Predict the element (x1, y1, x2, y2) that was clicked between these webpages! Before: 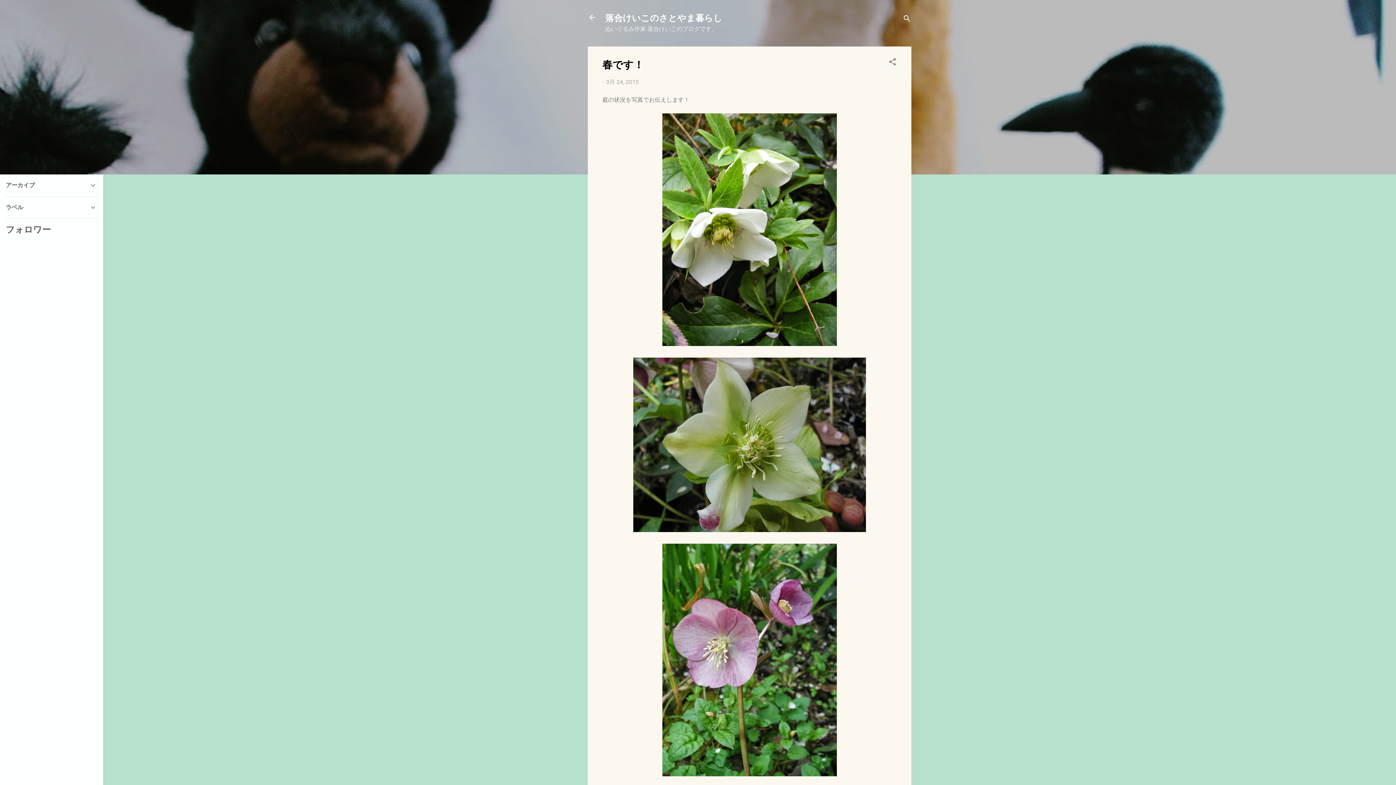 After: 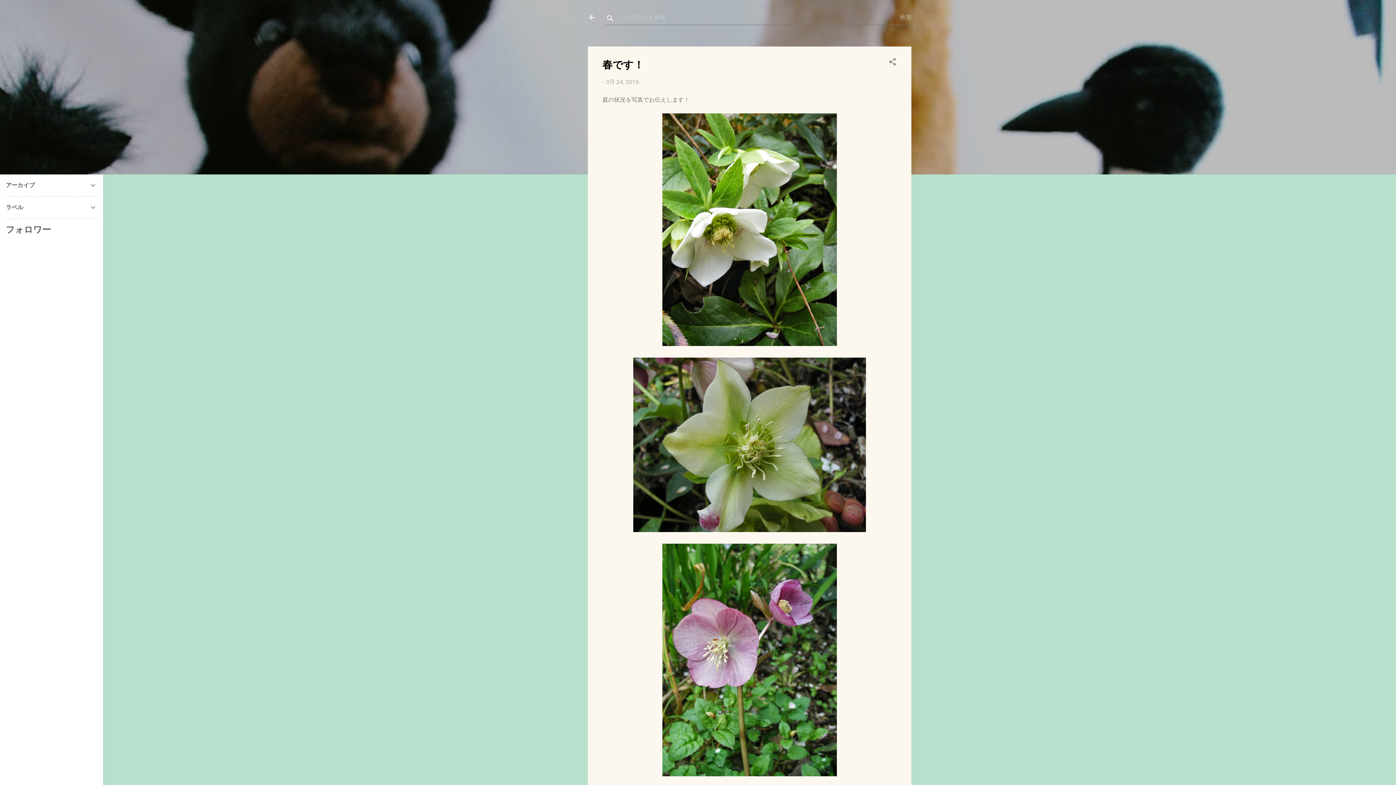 Action: bbox: (902, 8, 911, 30) label: 検索